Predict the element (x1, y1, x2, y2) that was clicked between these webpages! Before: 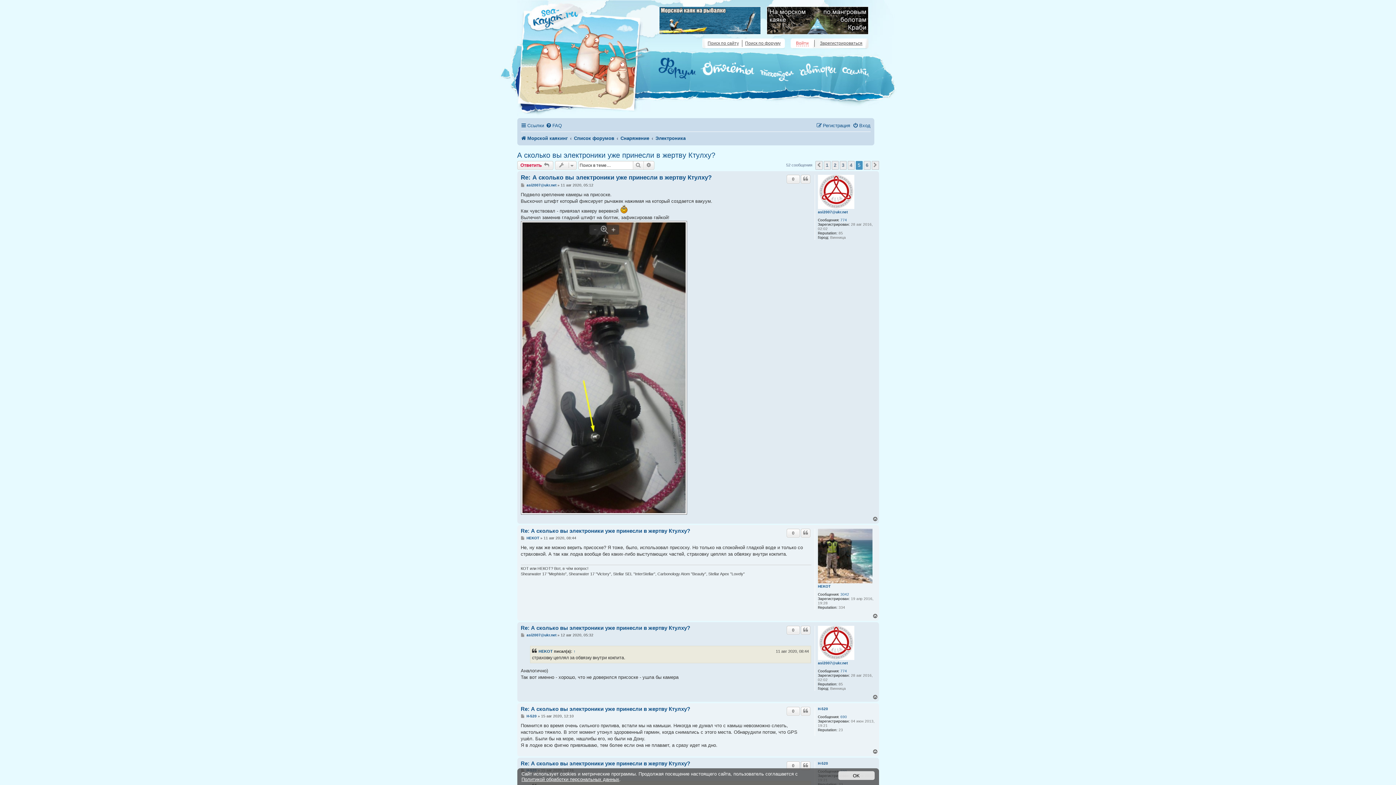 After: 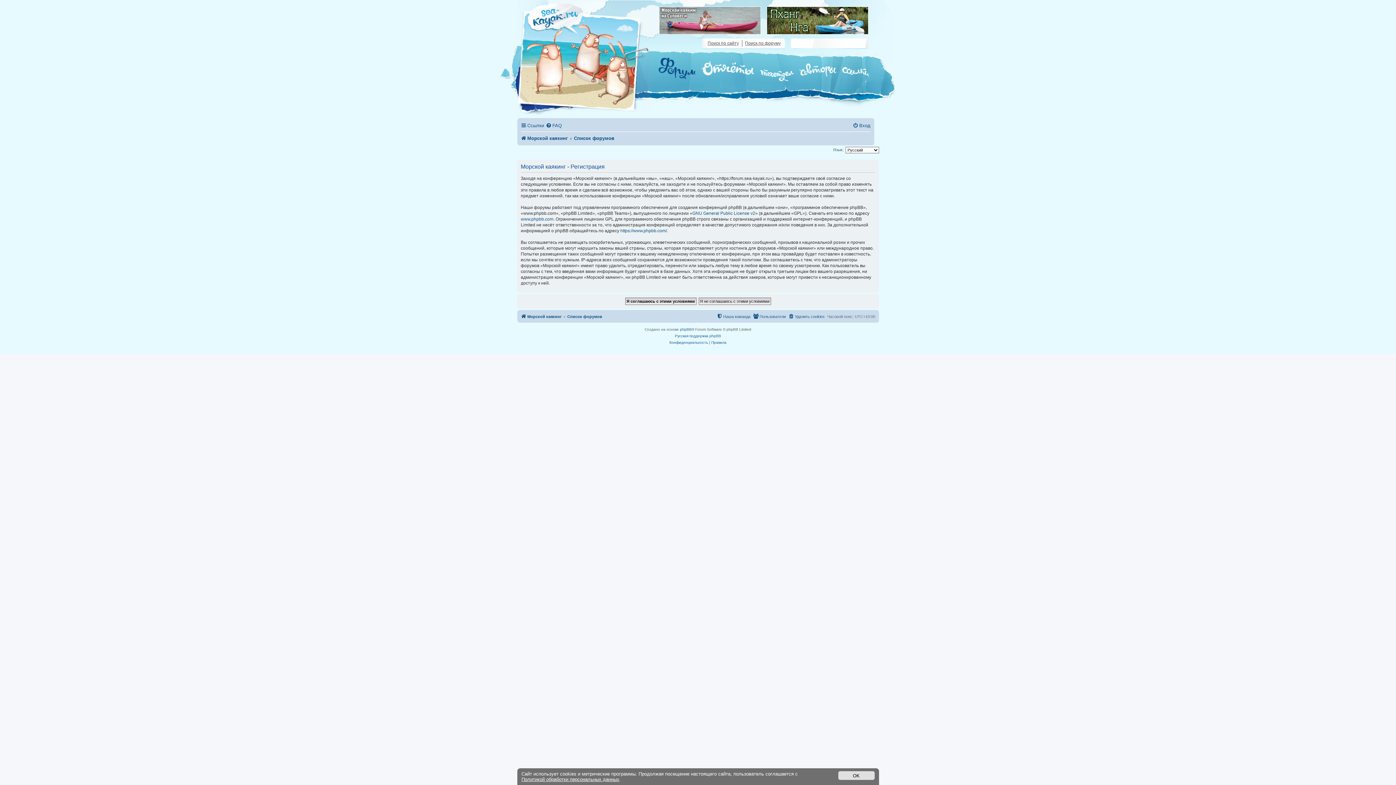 Action: bbox: (814, 40, 862, 46) label: Зарегистрироваться